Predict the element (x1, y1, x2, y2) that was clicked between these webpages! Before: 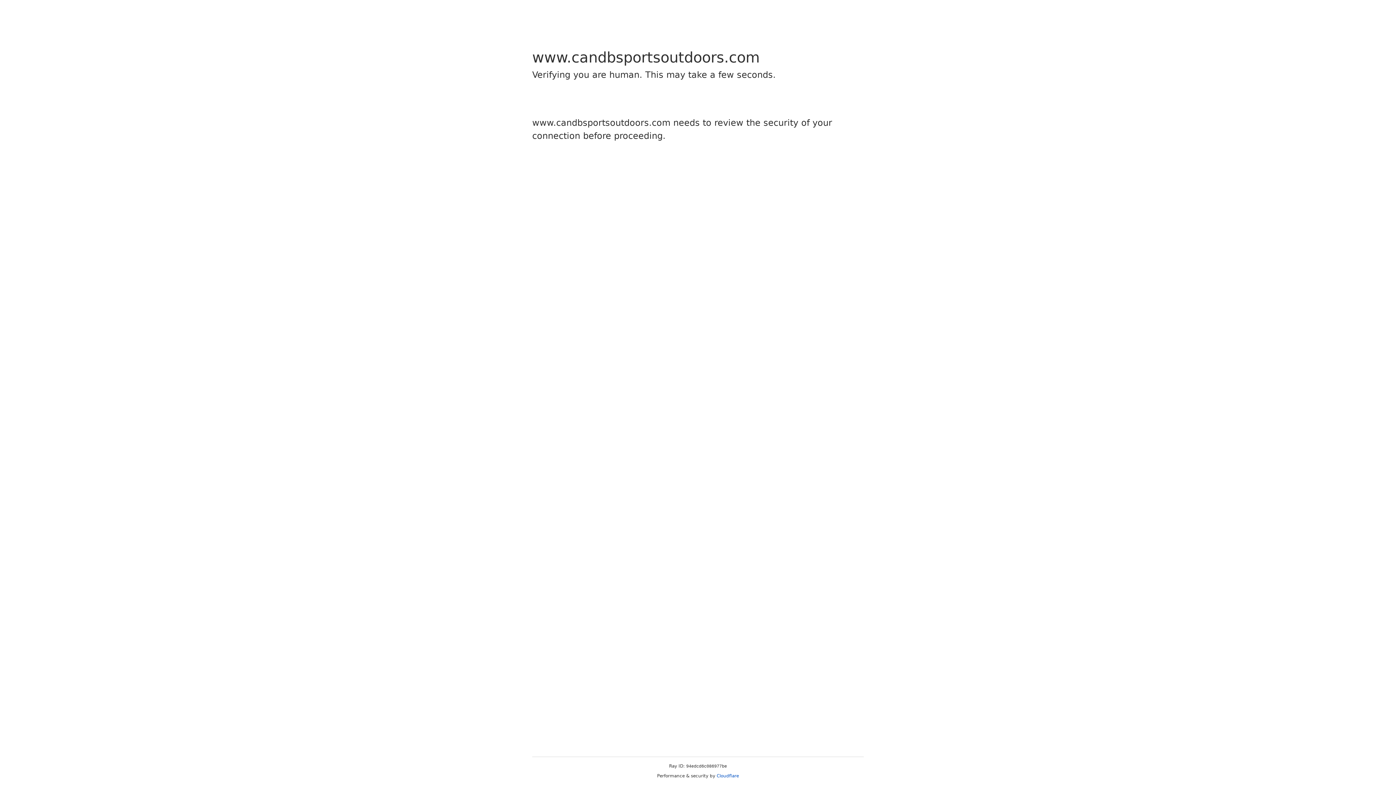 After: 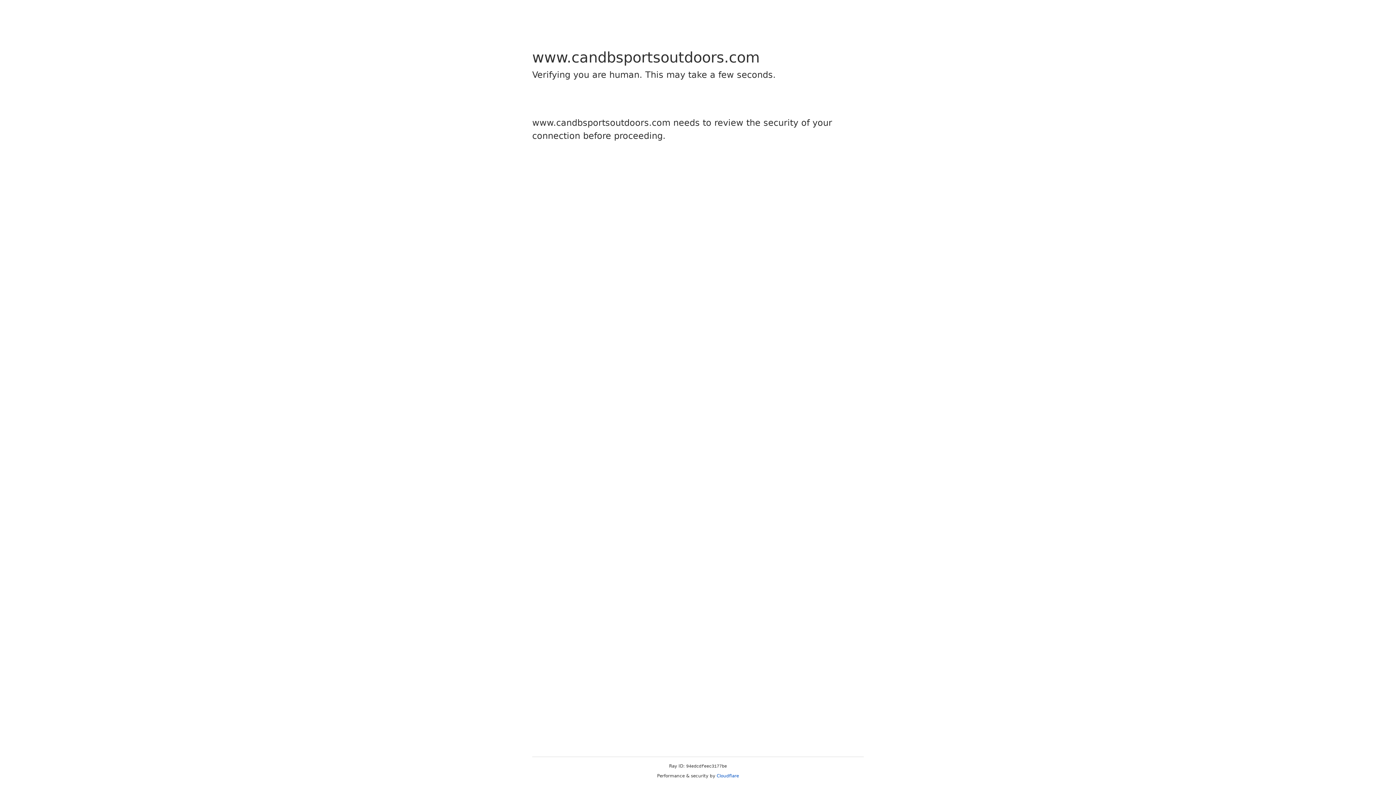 Action: label: Cloudflare bbox: (716, 773, 739, 778)